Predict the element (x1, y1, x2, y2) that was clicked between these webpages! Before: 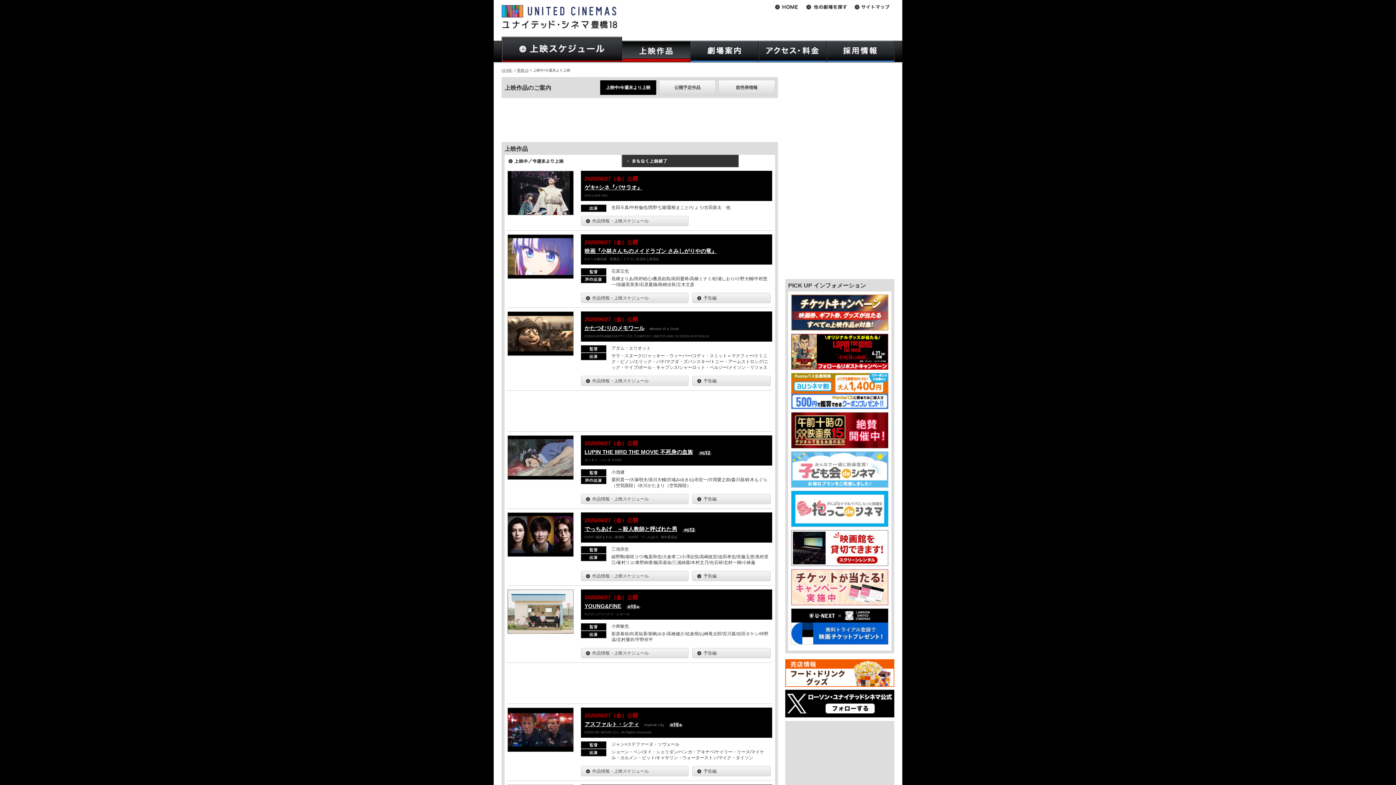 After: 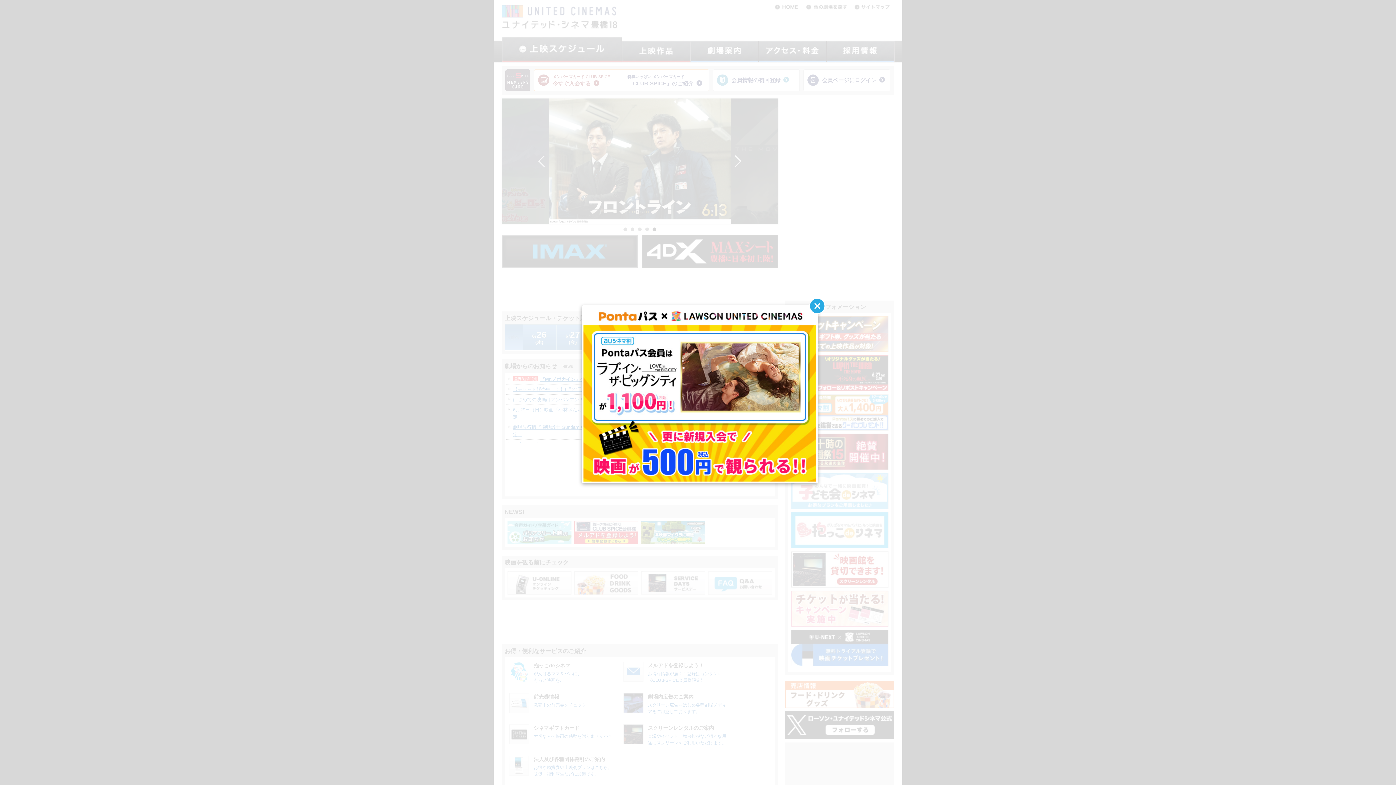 Action: bbox: (501, 25, 622, 30)